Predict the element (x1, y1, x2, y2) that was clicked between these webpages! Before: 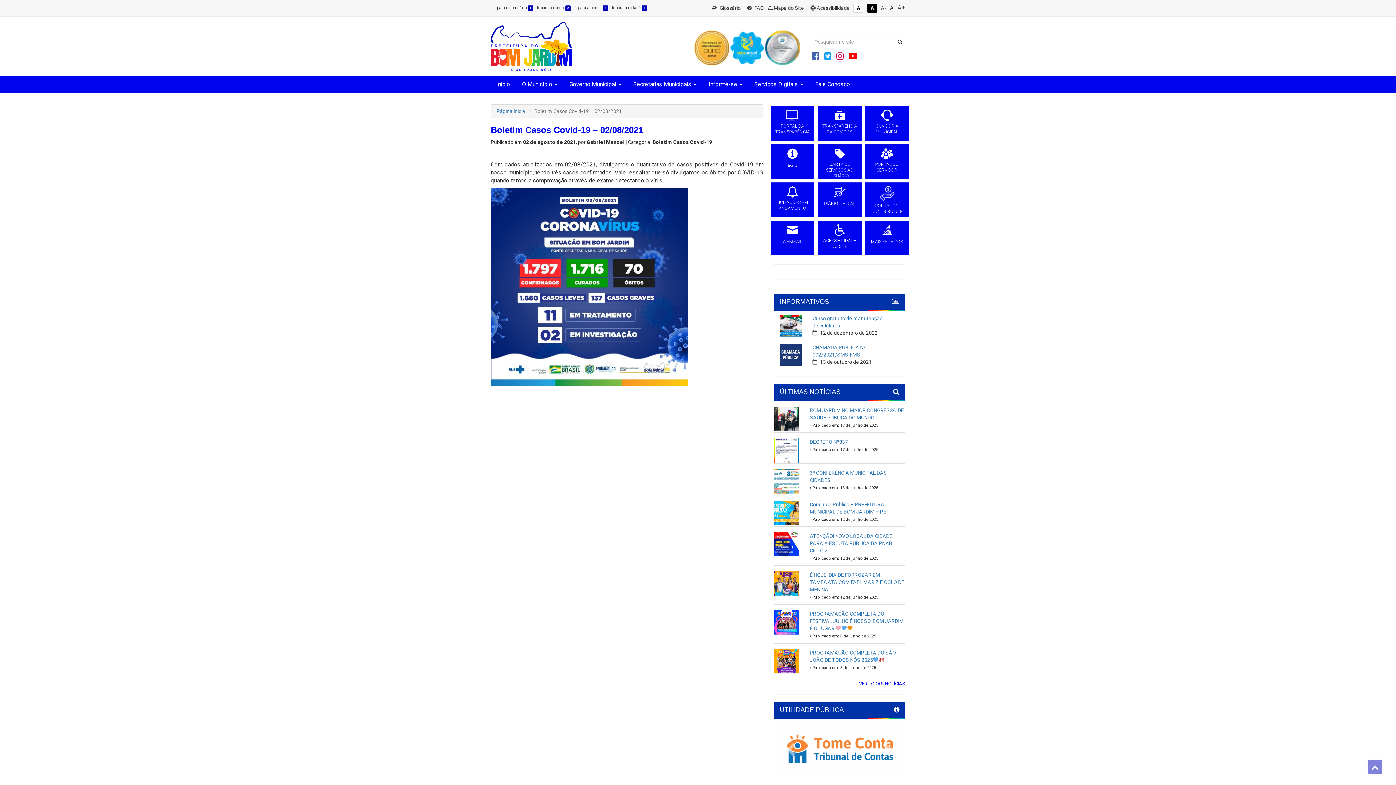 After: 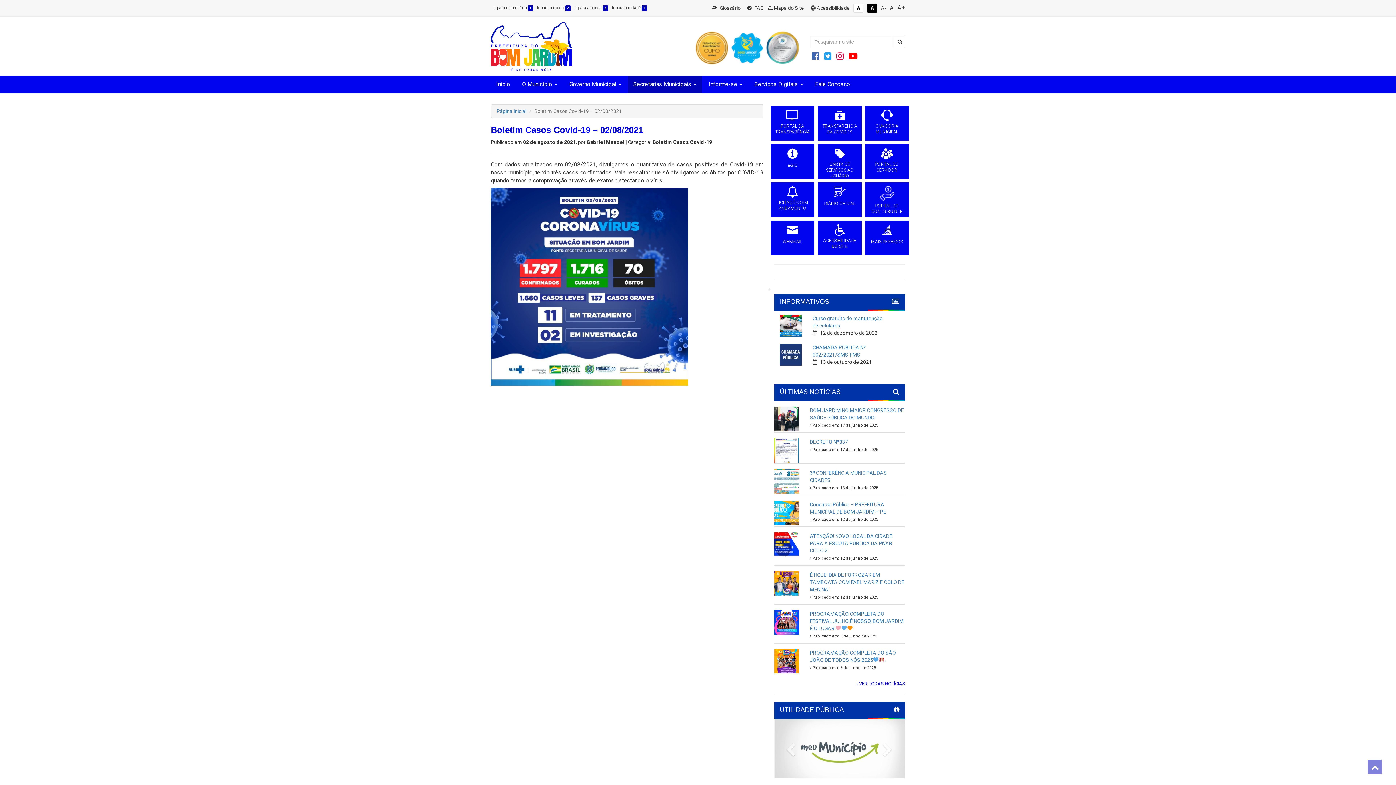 Action: bbox: (628, 75, 702, 93) label: Secretarias Municipais 